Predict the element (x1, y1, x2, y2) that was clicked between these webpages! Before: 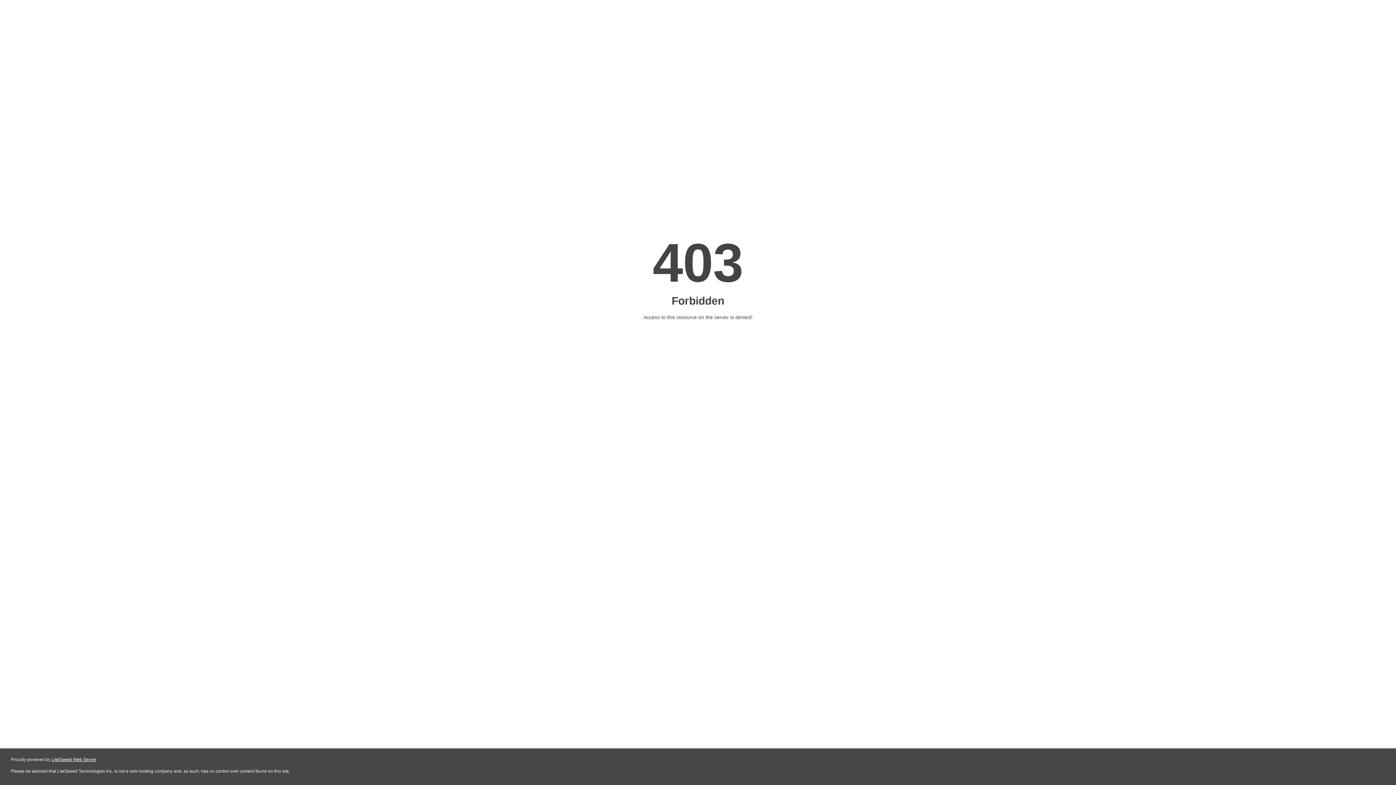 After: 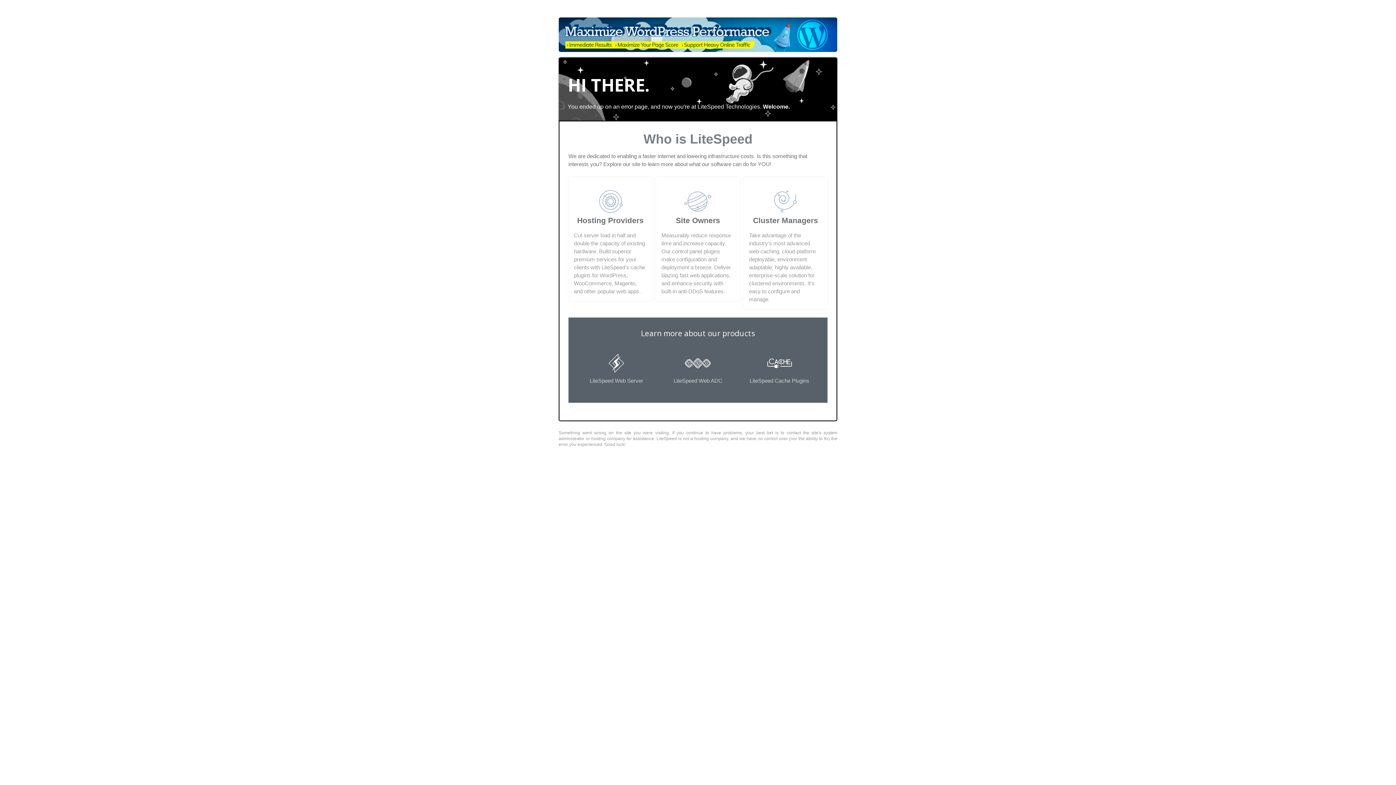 Action: bbox: (51, 757, 96, 762) label: LiteSpeed Web Server